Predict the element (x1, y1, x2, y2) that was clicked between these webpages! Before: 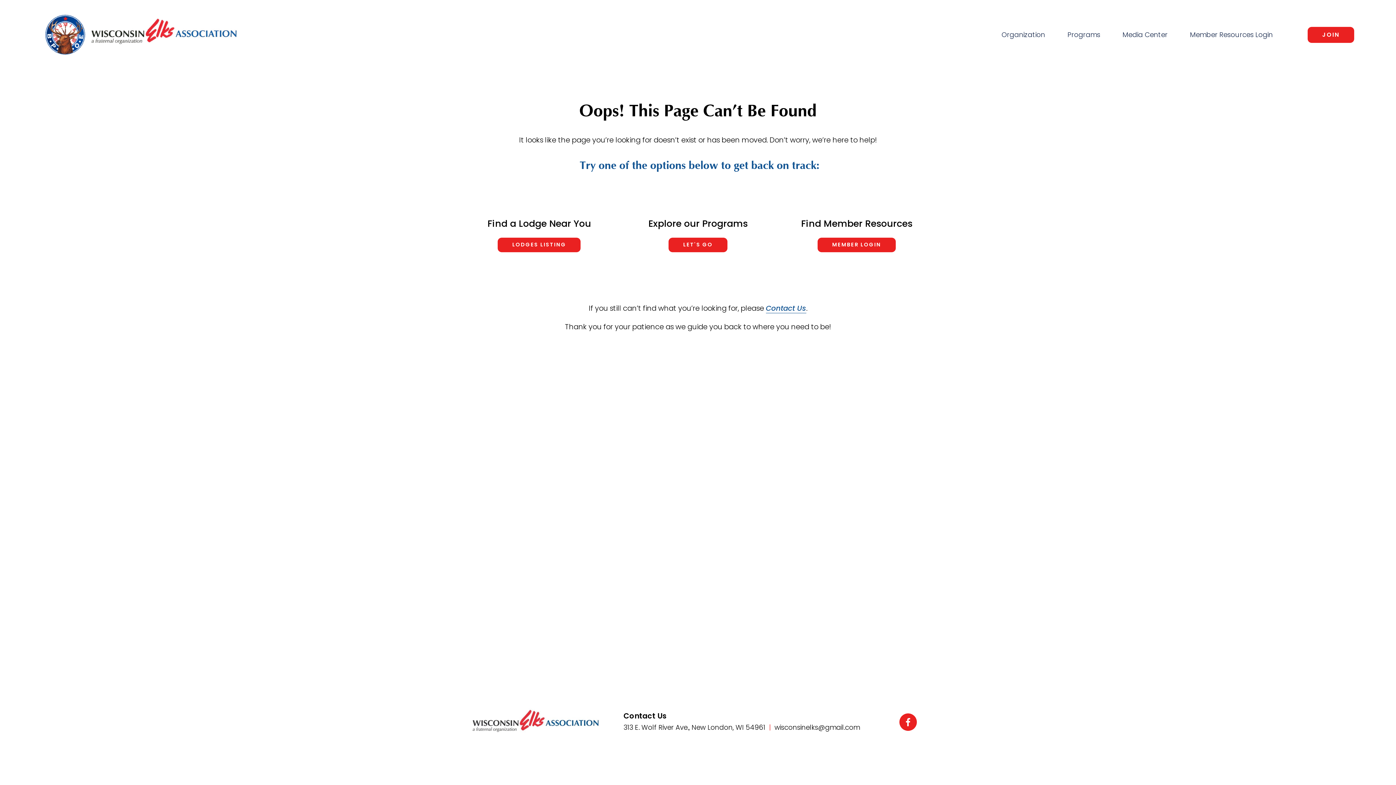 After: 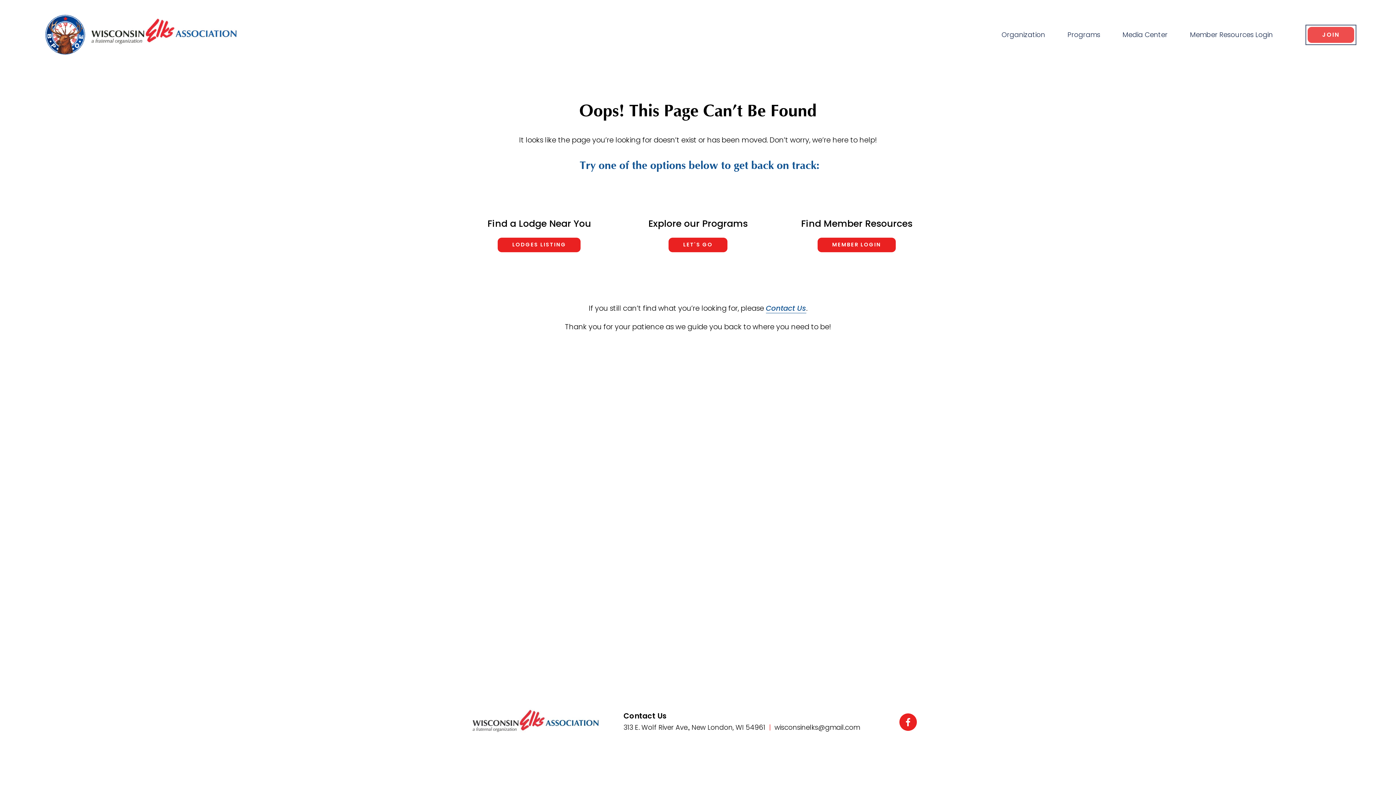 Action: bbox: (1308, 26, 1354, 42) label: JOIN